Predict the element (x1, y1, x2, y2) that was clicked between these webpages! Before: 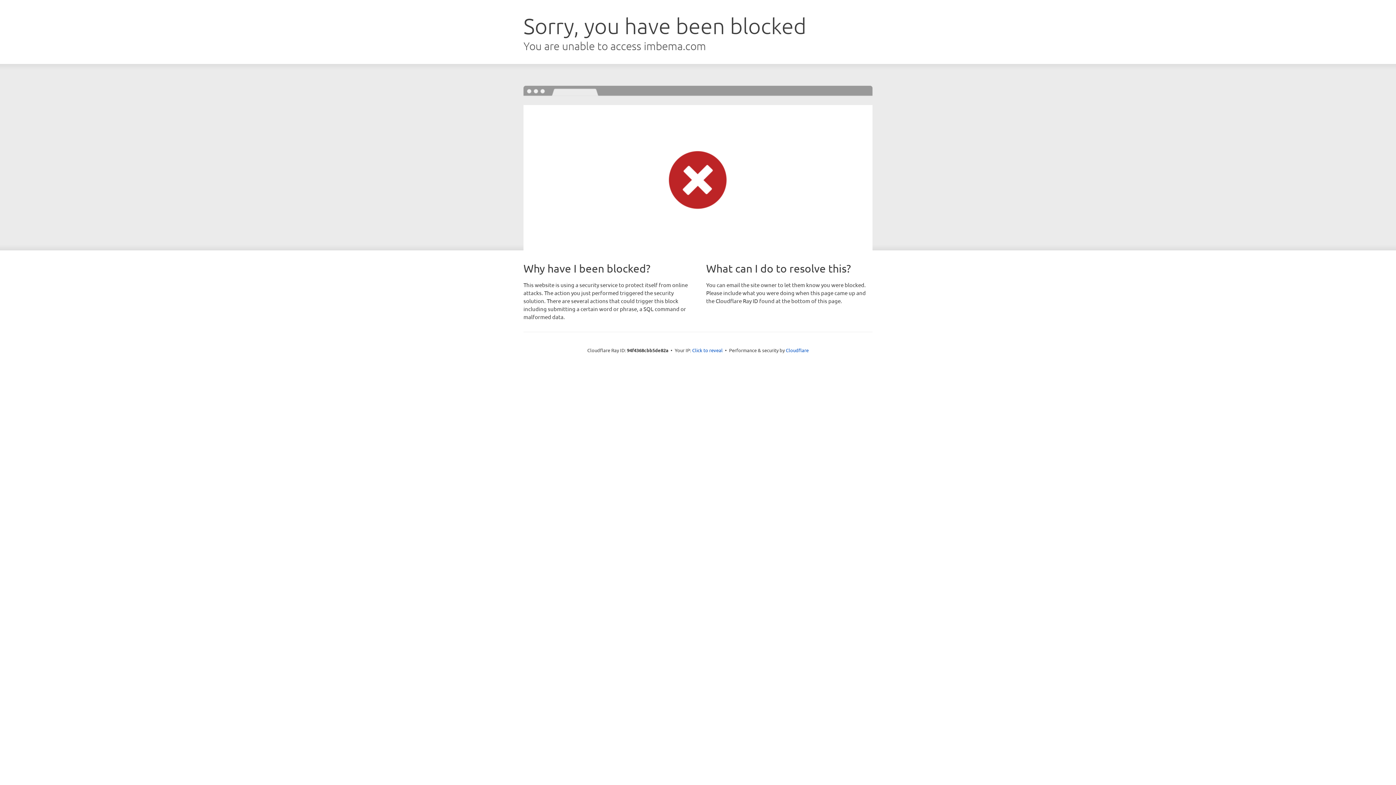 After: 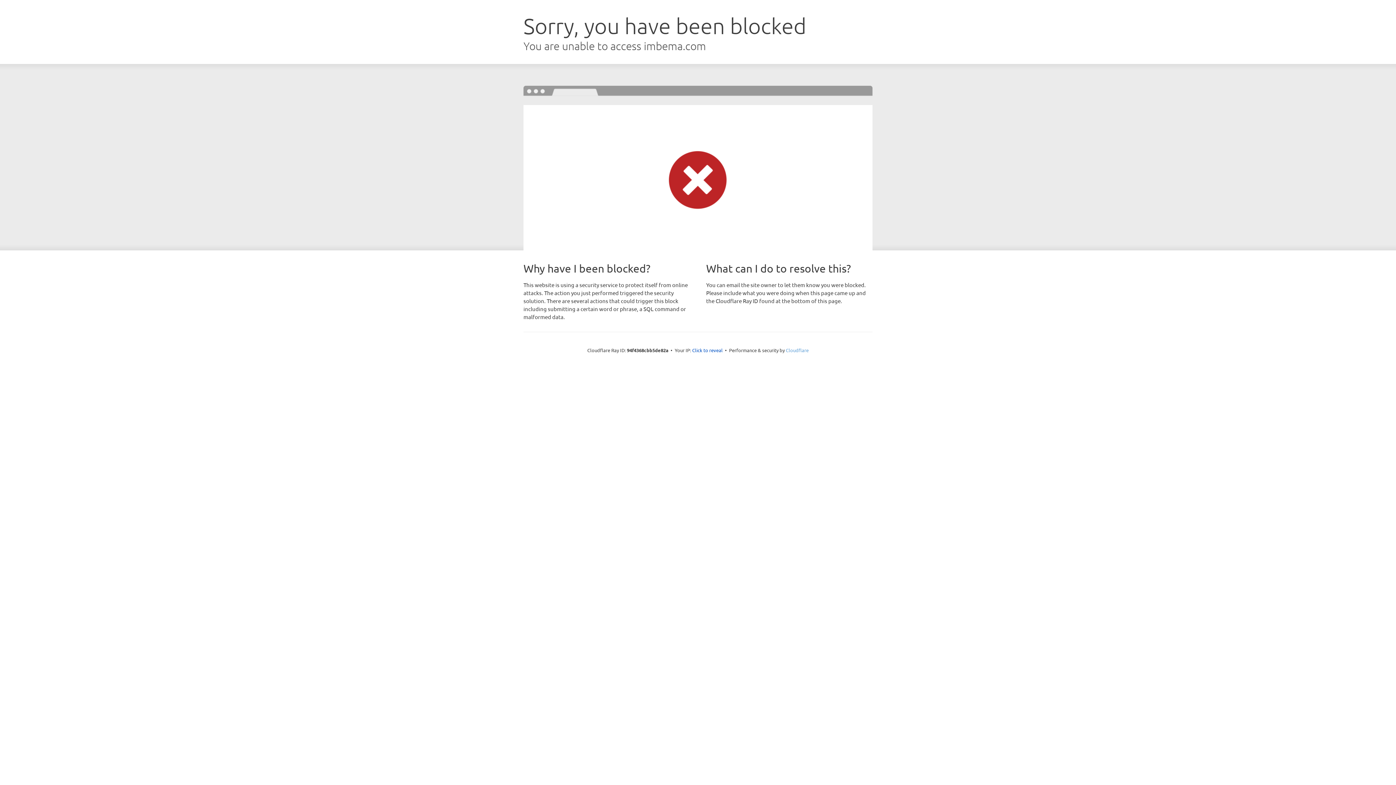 Action: label: Cloudflare bbox: (786, 347, 808, 353)